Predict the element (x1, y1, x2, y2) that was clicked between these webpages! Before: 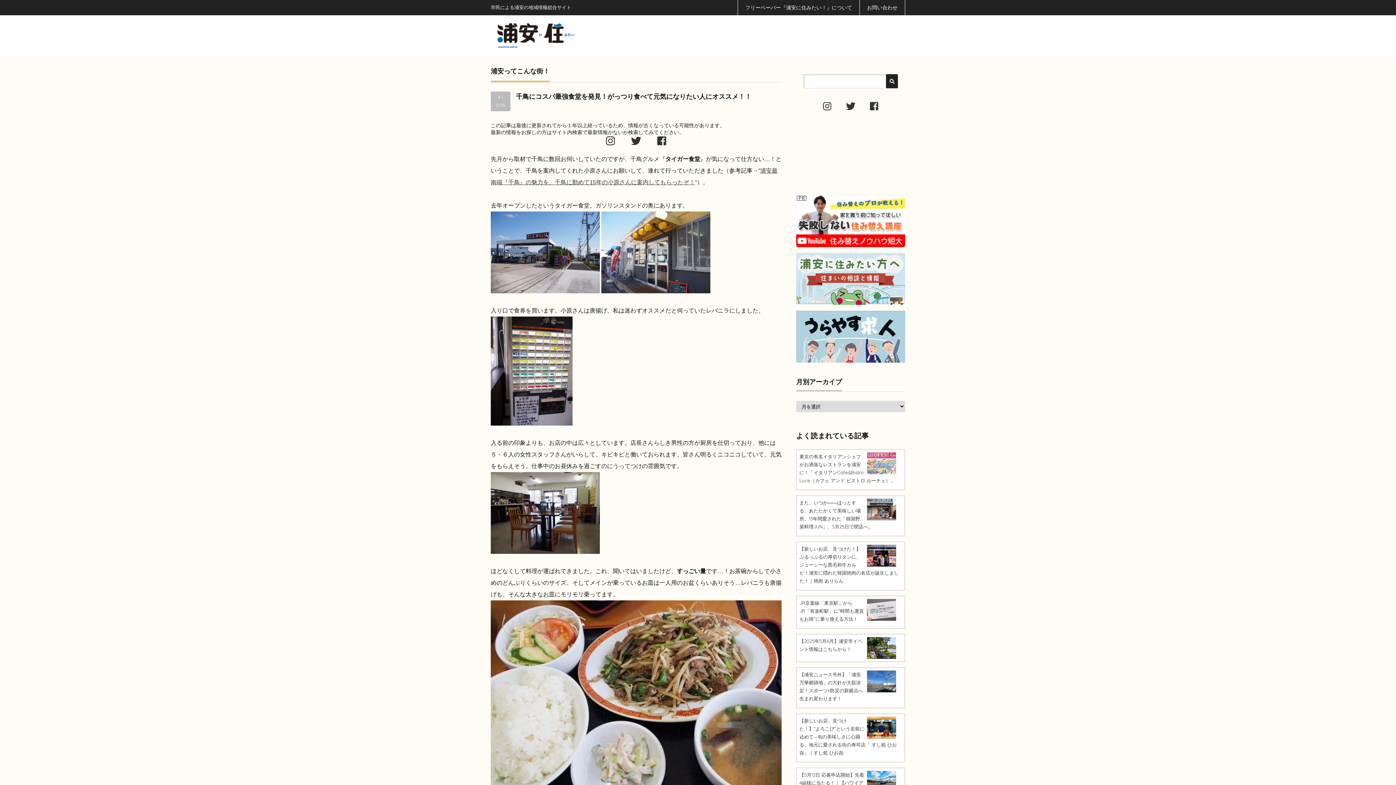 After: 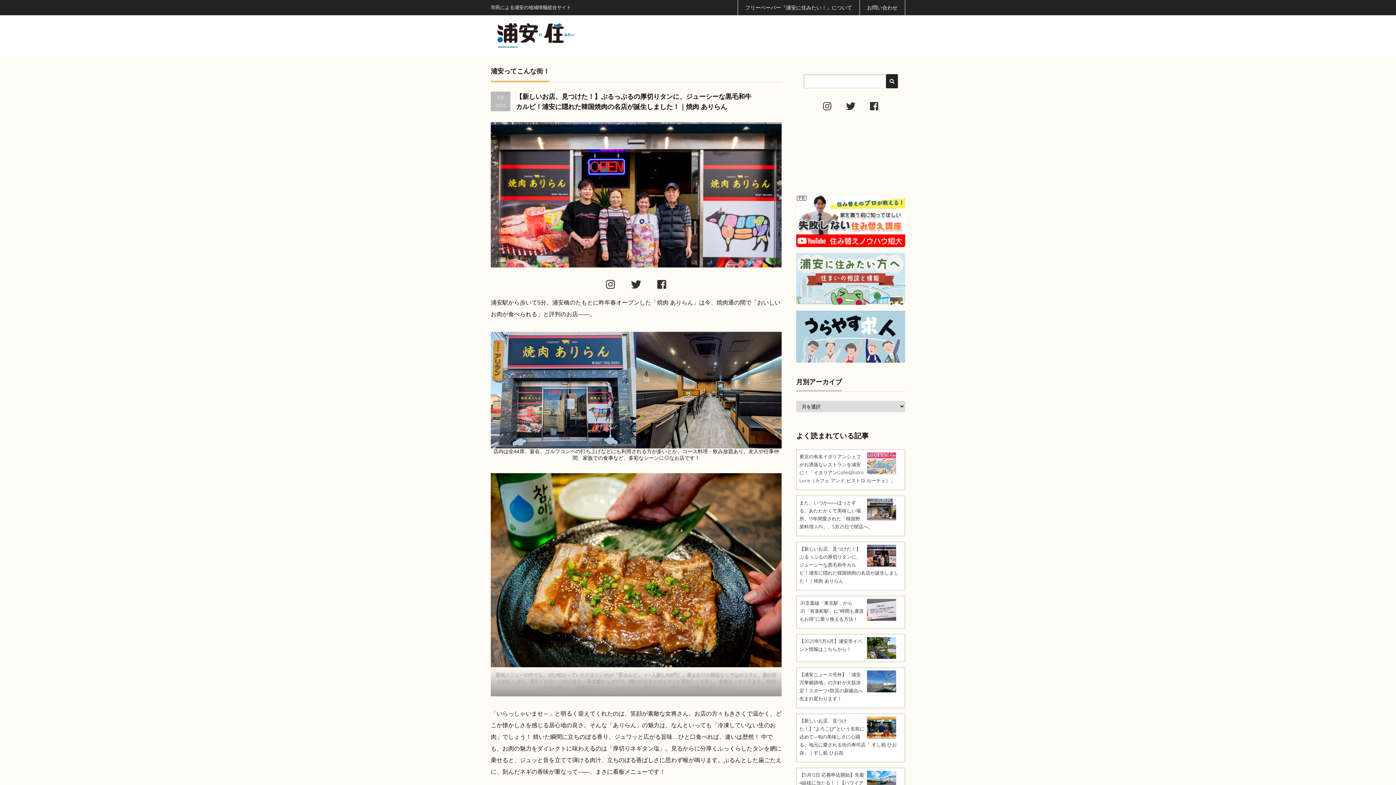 Action: label: 【新しいお店、見つけた！】ぷるっぷるの厚切りタンに、ジューシーな黒毛和牛カルビ！浦安に隠れた韓国焼肉の名店が誕生しました！｜焼肉 ありらん bbox: (799, 546, 898, 584)